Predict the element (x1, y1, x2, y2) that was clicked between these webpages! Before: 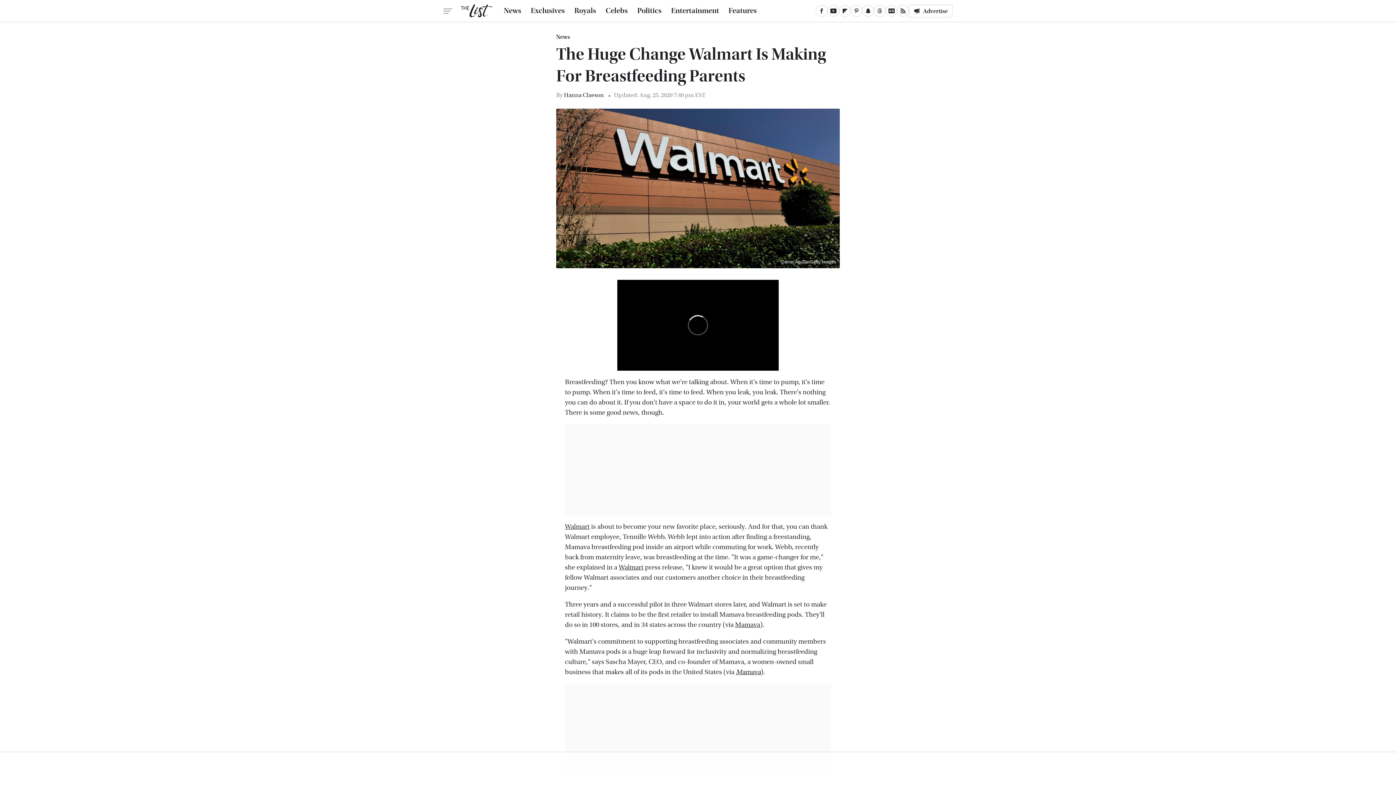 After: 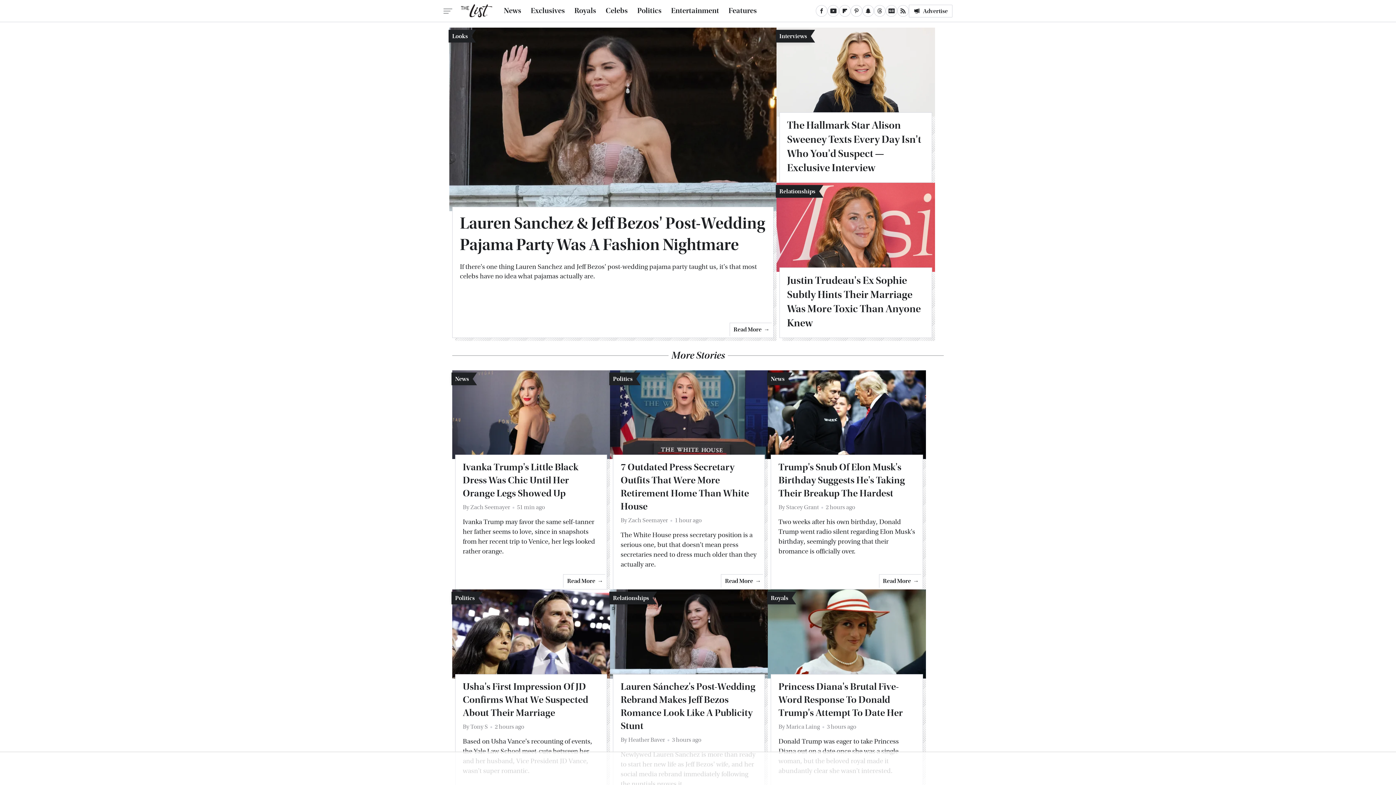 Action: bbox: (461, 4, 492, 17)